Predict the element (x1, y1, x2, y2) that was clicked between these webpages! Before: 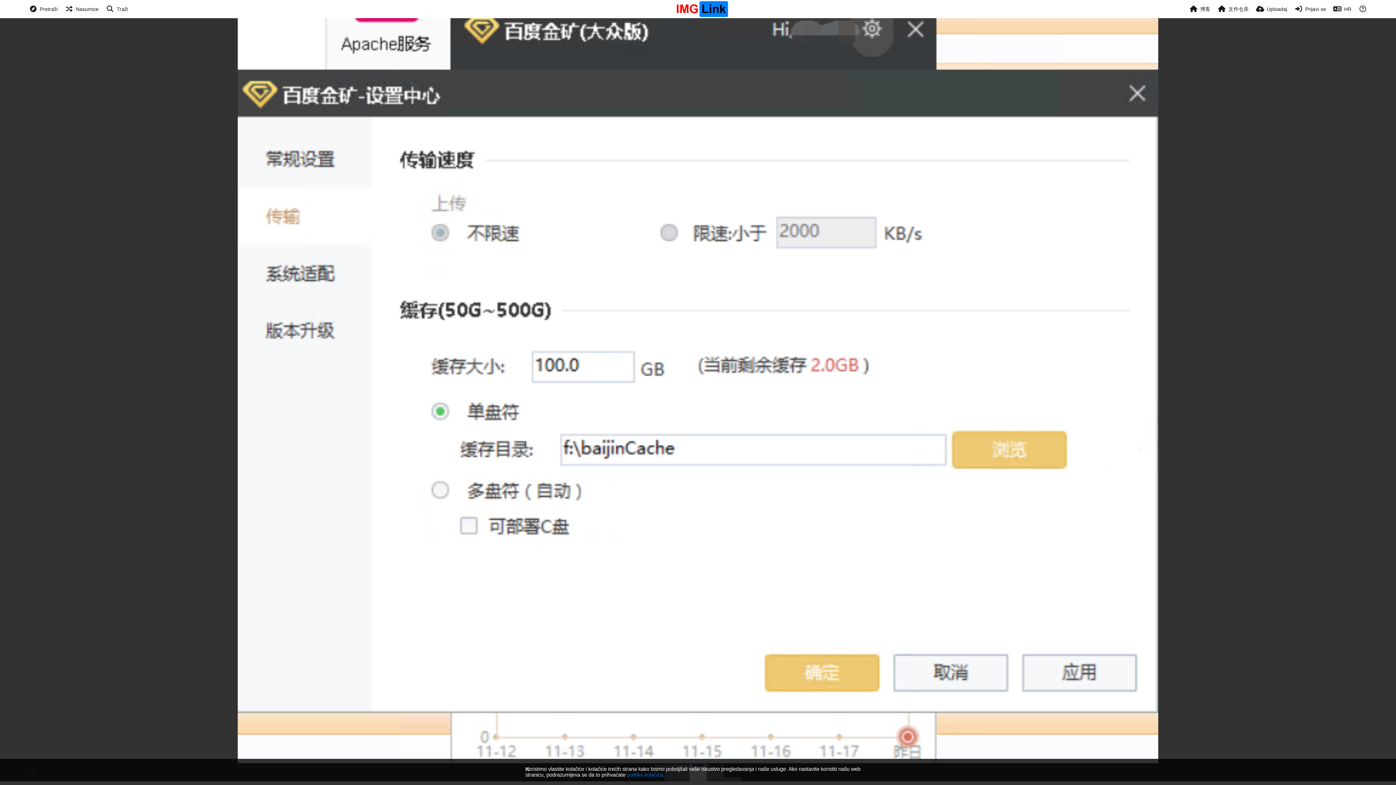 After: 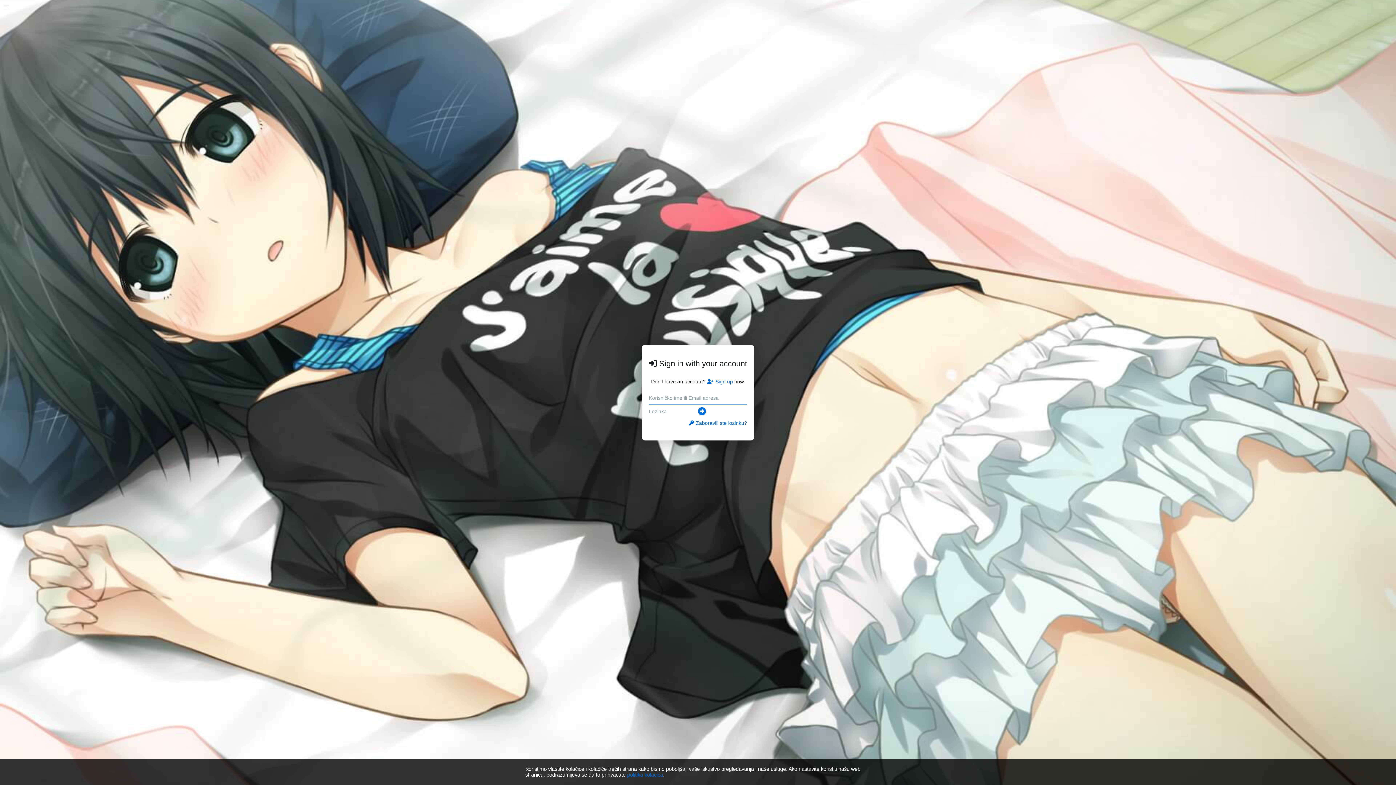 Action: label: Uploadaj bbox: (1256, 0, 1287, 18)